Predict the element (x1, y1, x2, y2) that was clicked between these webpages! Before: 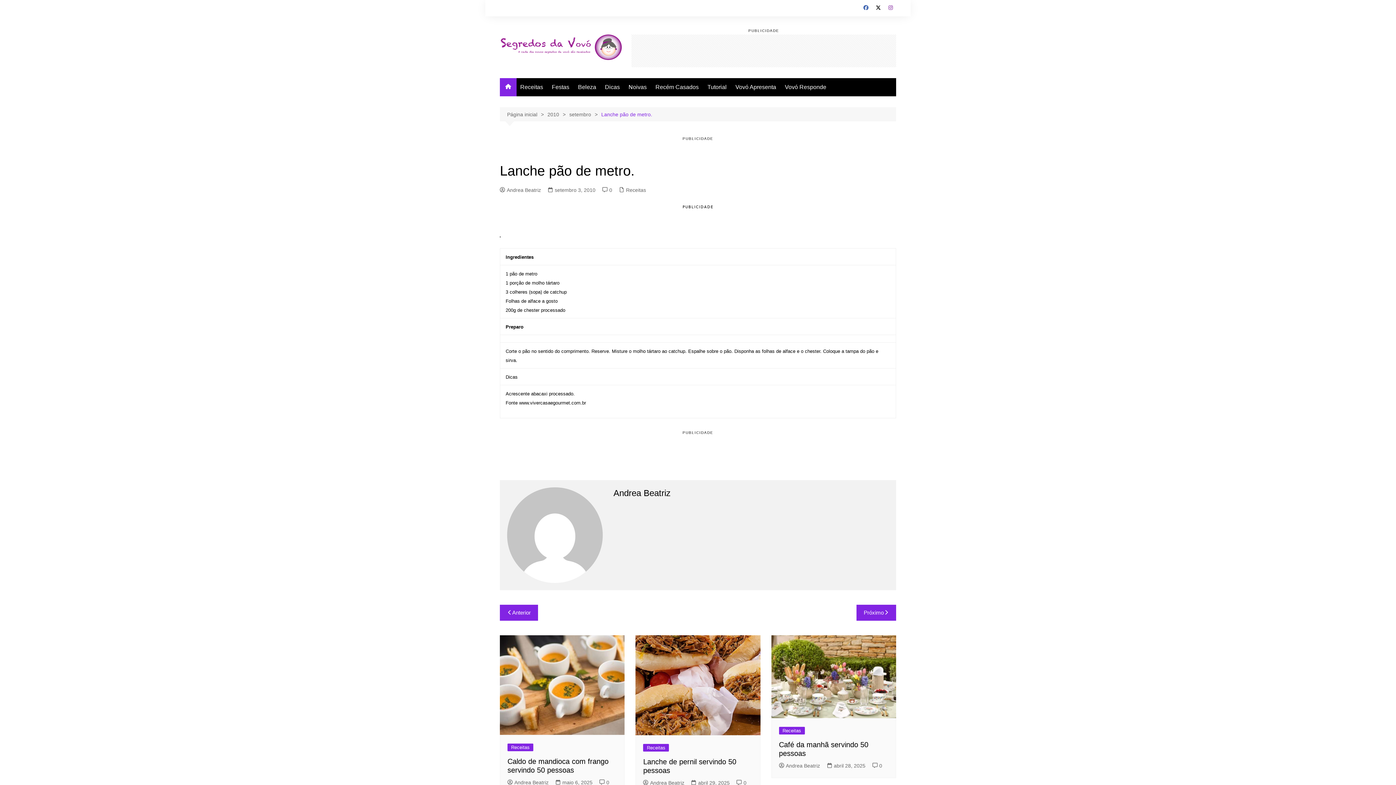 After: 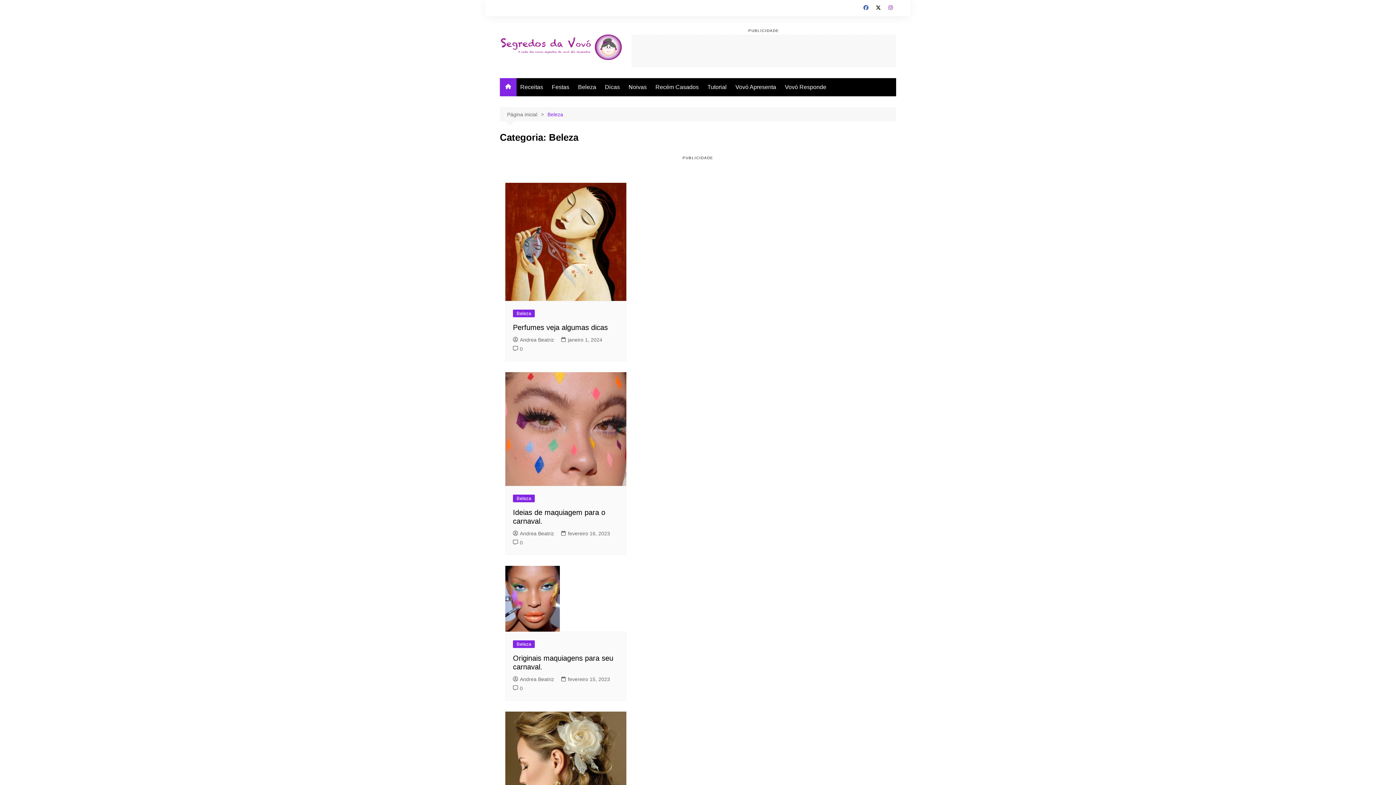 Action: bbox: (574, 78, 600, 96) label: Beleza